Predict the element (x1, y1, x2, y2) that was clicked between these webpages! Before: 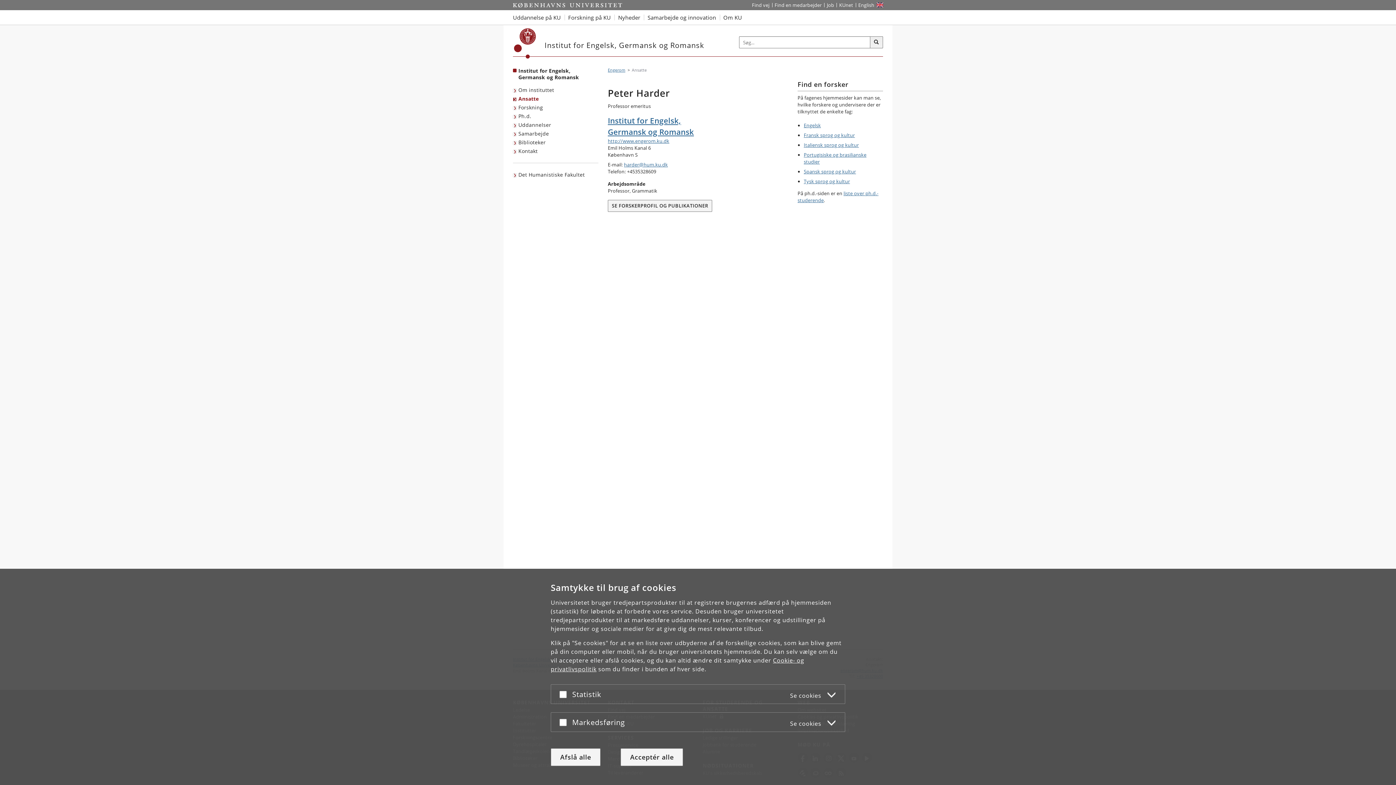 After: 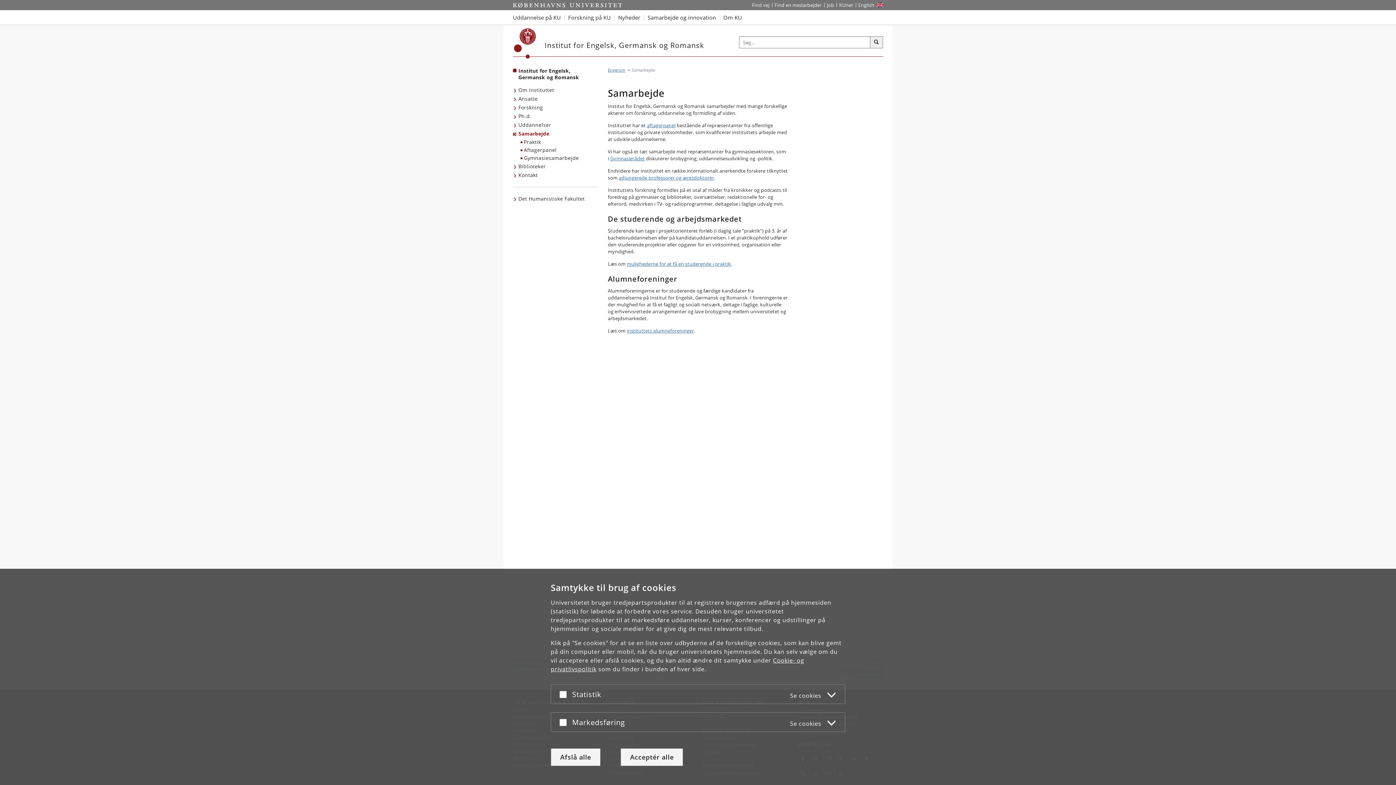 Action: label: Samarbejde bbox: (513, 129, 550, 138)